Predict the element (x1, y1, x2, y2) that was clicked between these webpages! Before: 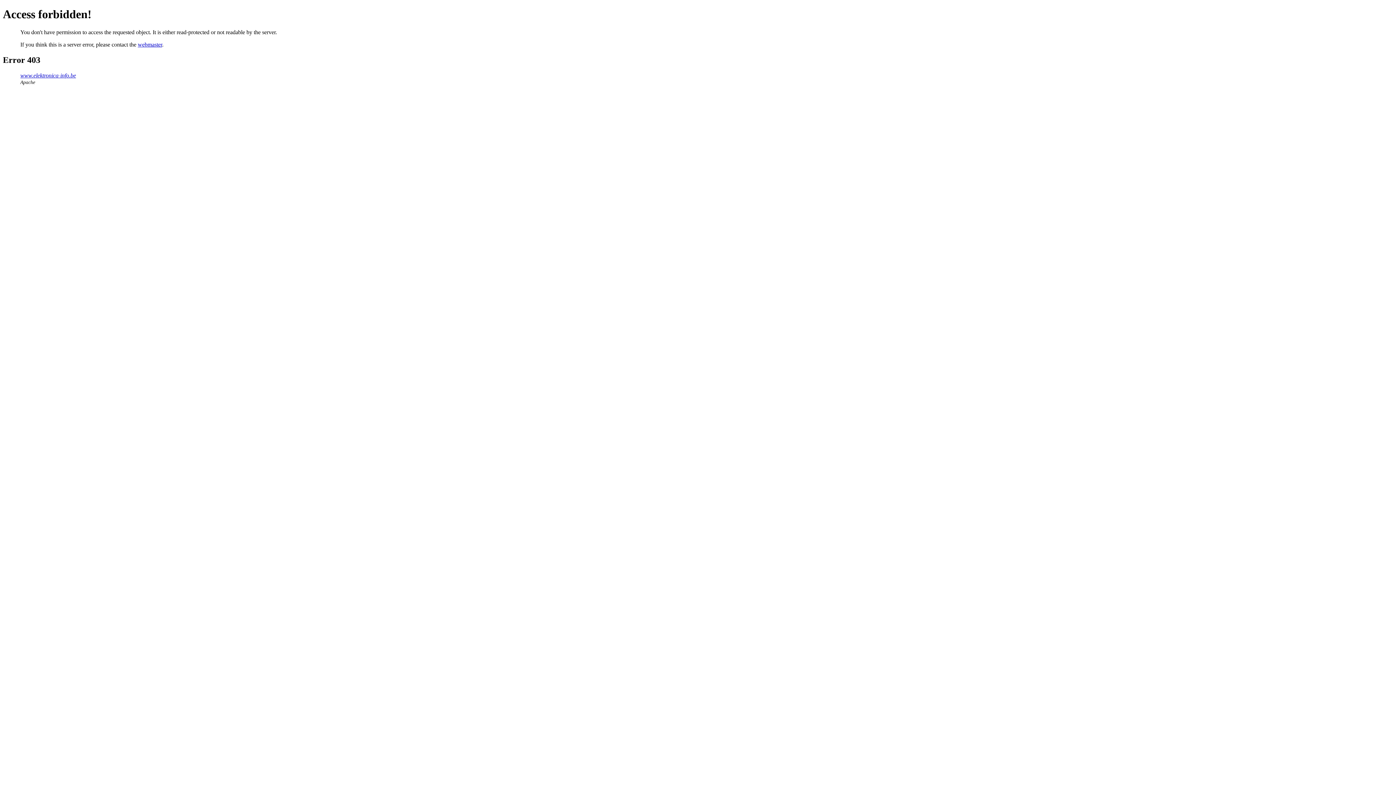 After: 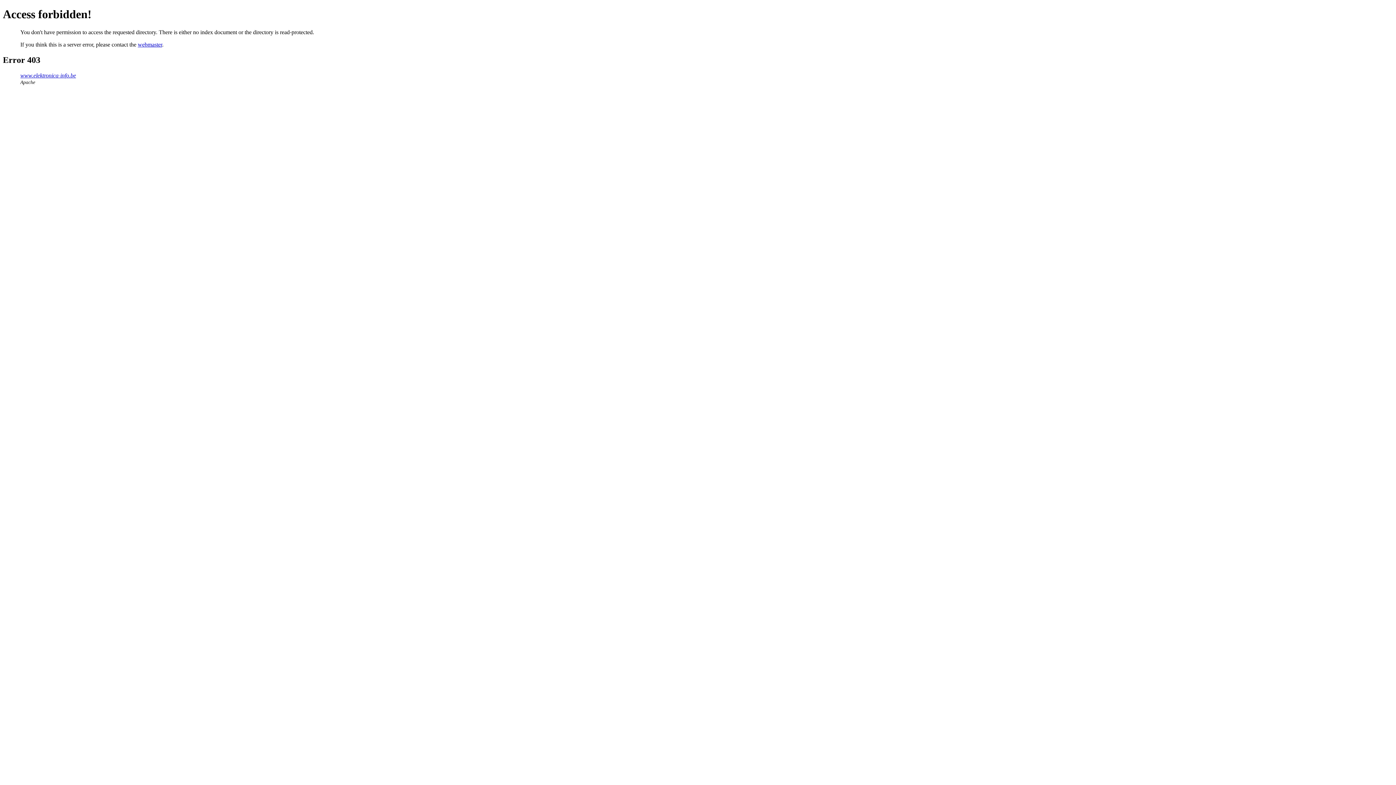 Action: label: www.elektronica-info.be bbox: (20, 72, 76, 78)